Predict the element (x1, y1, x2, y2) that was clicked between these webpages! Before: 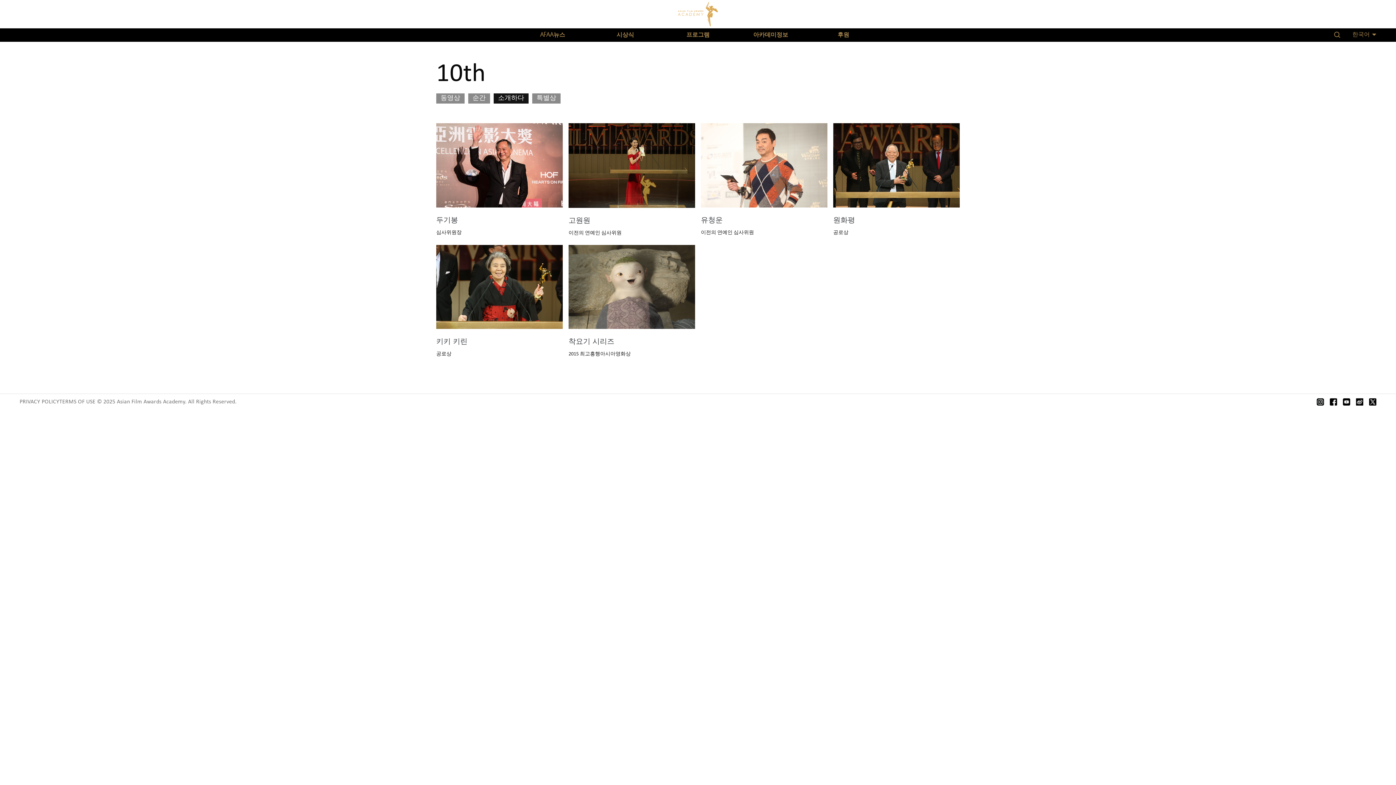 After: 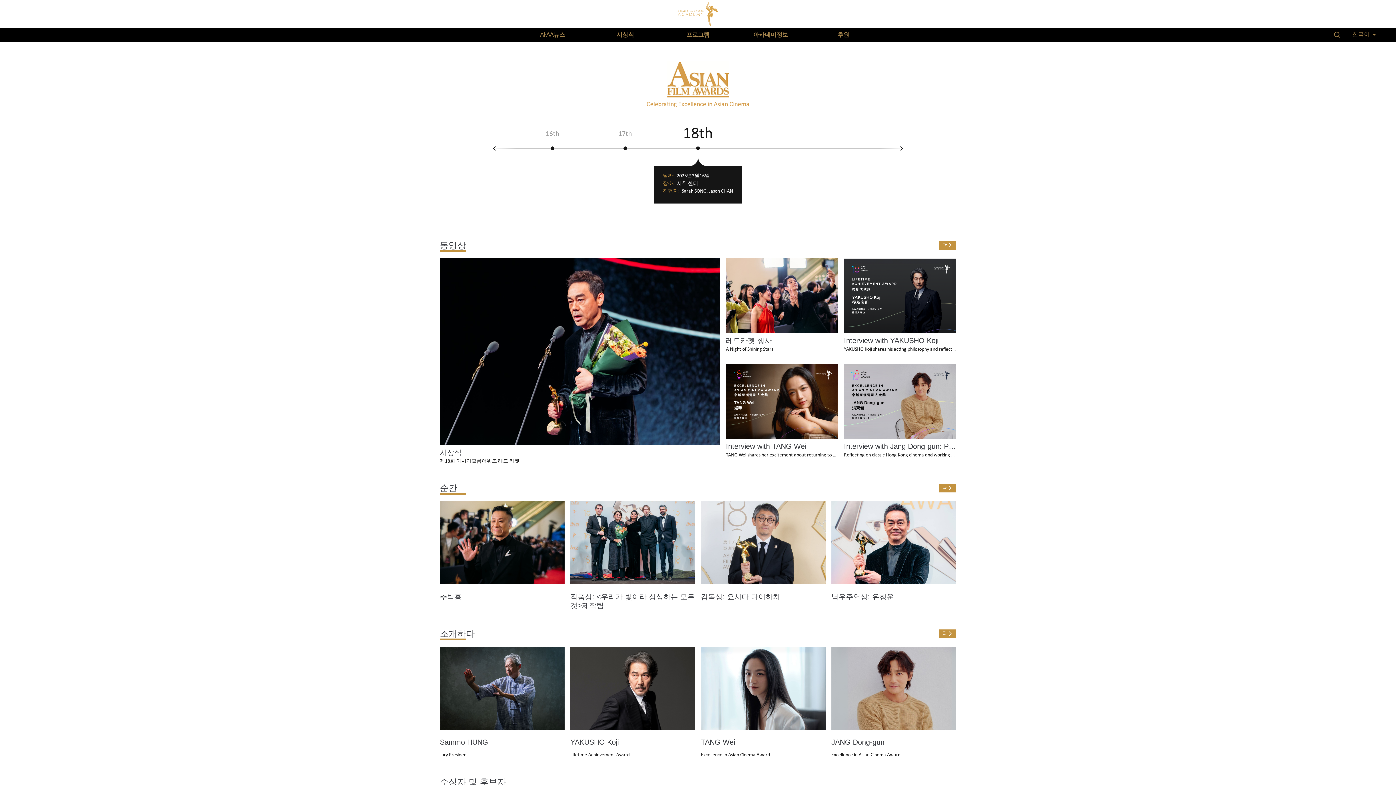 Action: bbox: (589, 28, 661, 41) label: 시상식